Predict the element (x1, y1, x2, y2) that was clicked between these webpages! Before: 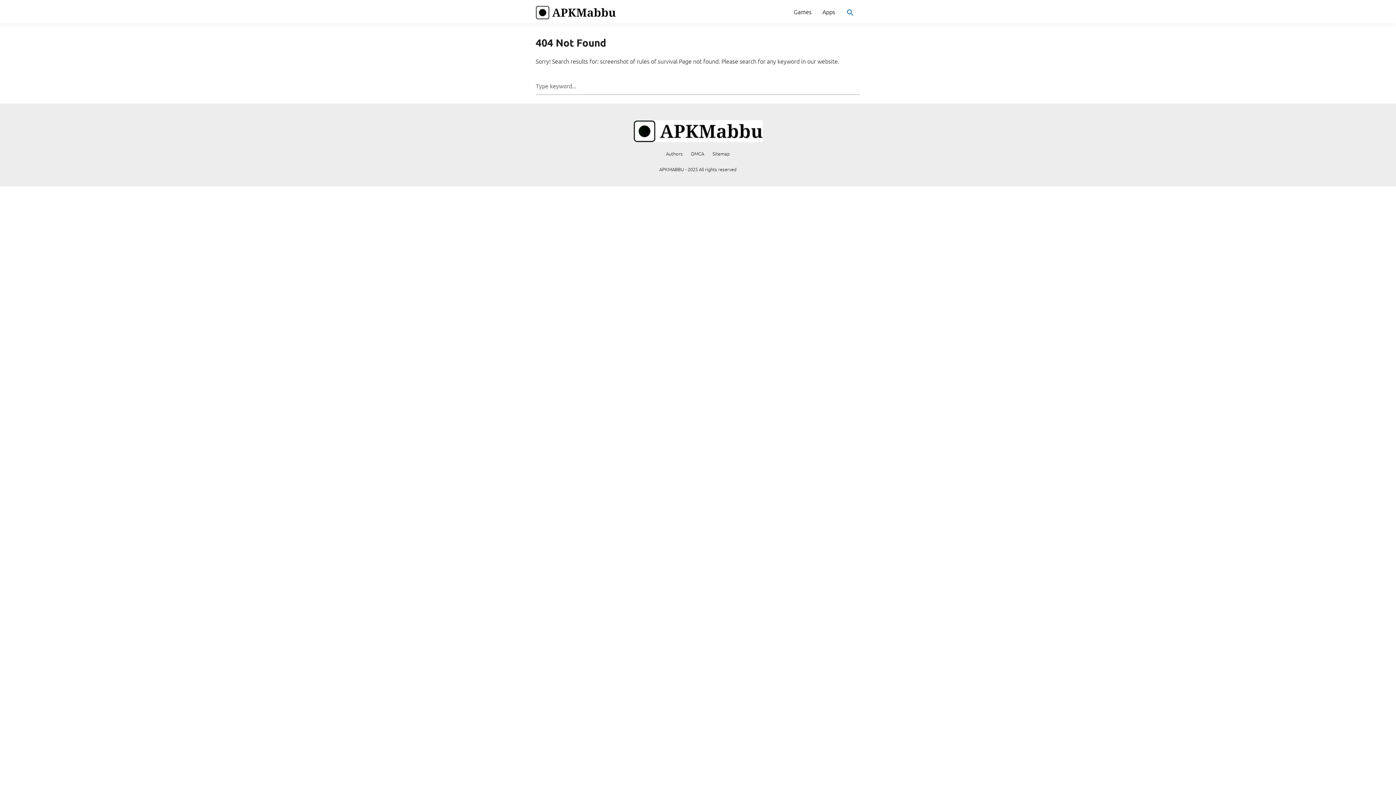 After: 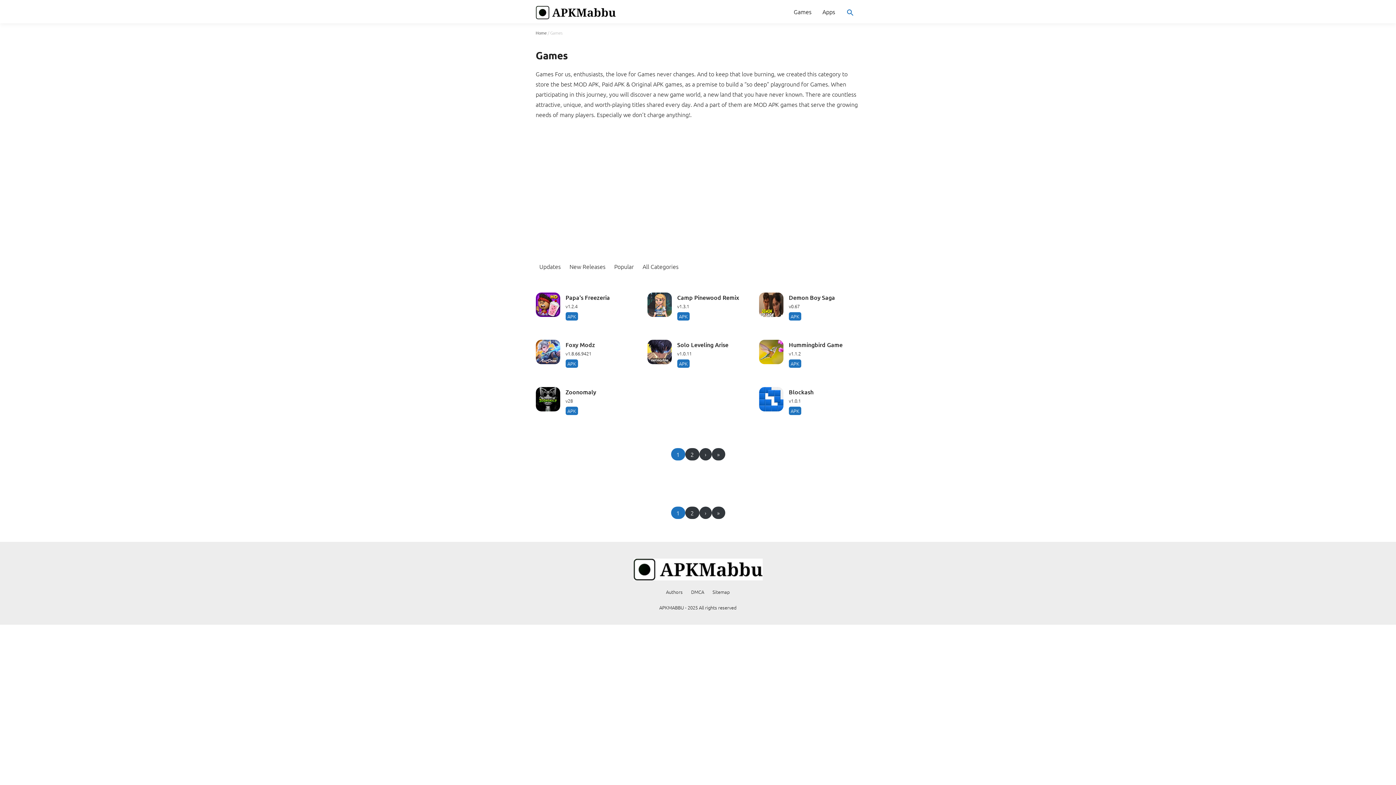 Action: label: Games bbox: (788, 0, 817, 23)